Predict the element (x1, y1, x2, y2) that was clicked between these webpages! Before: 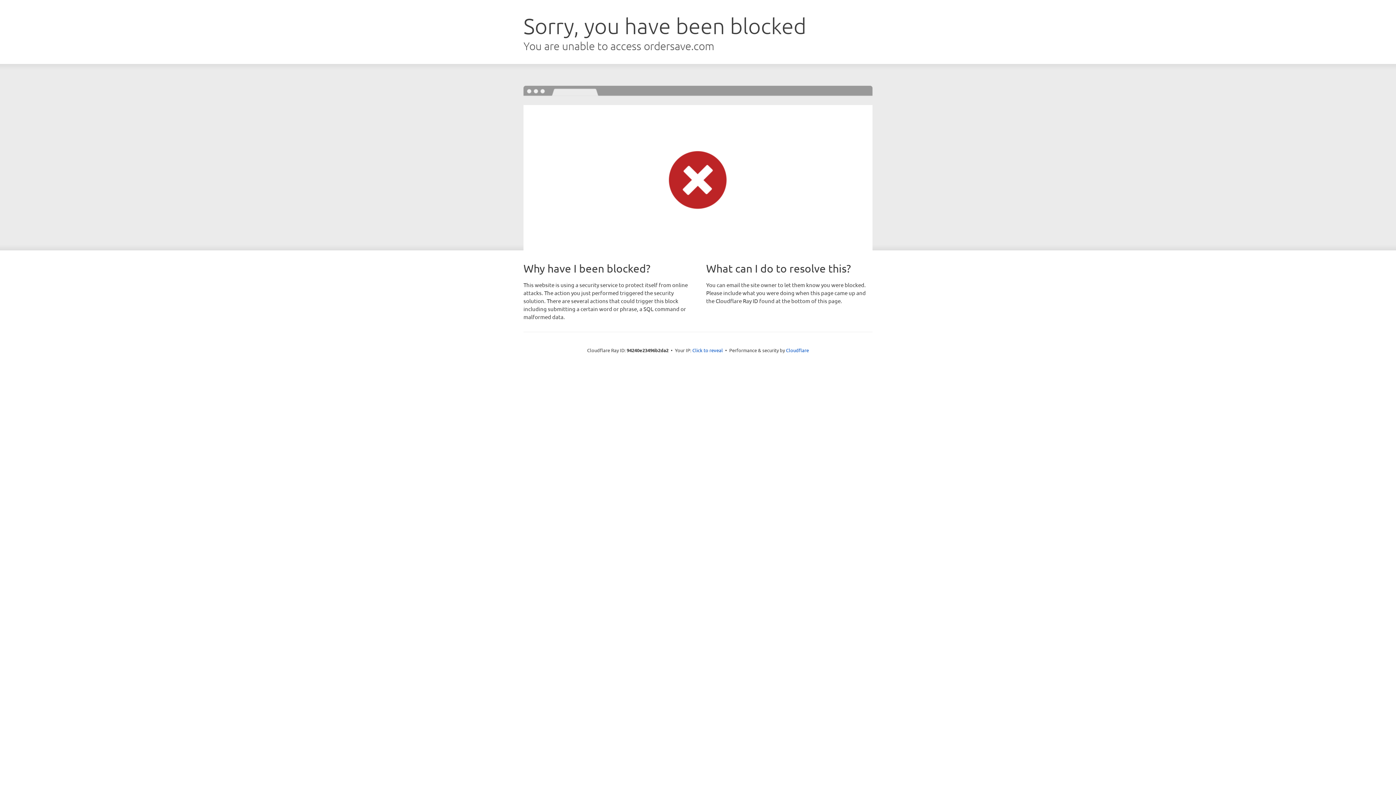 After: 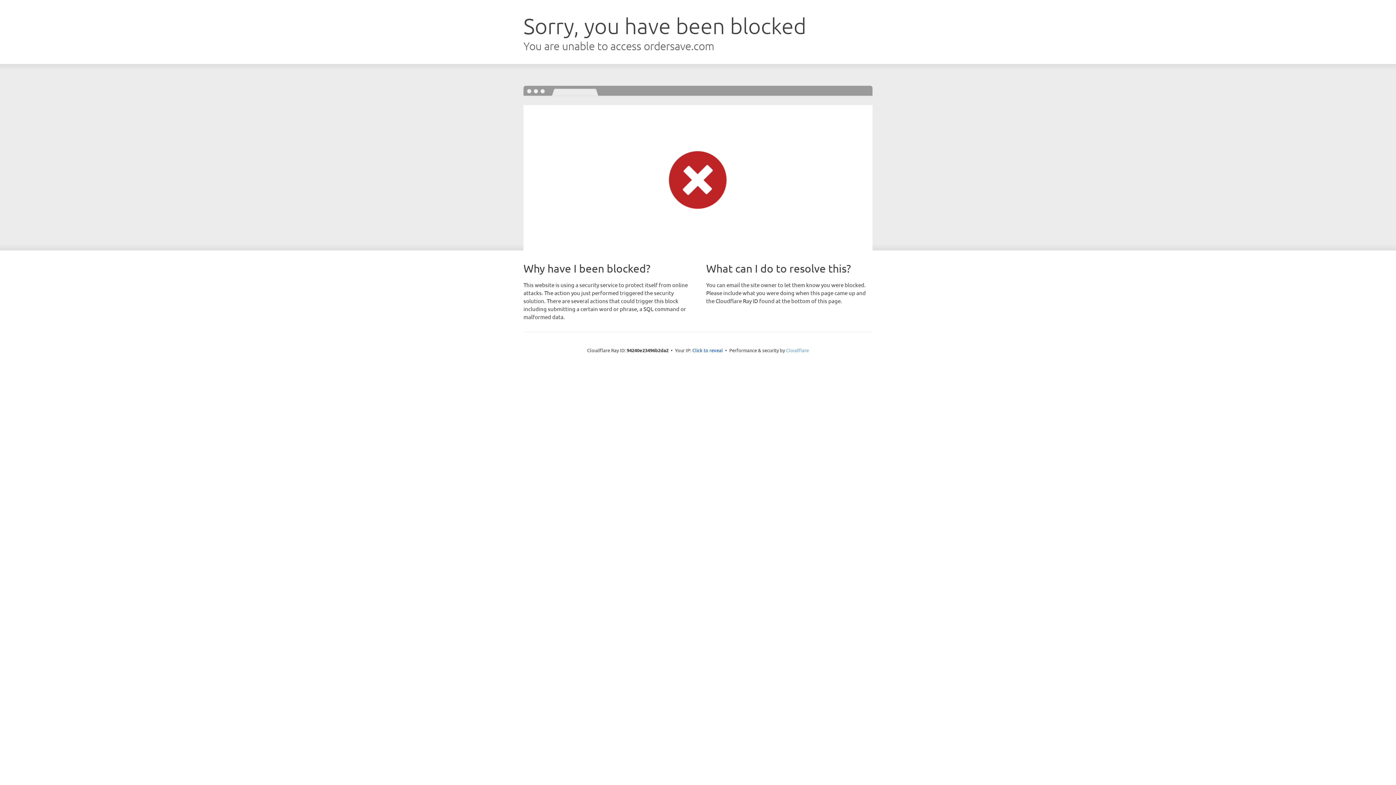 Action: label: Cloudflare bbox: (786, 347, 809, 353)